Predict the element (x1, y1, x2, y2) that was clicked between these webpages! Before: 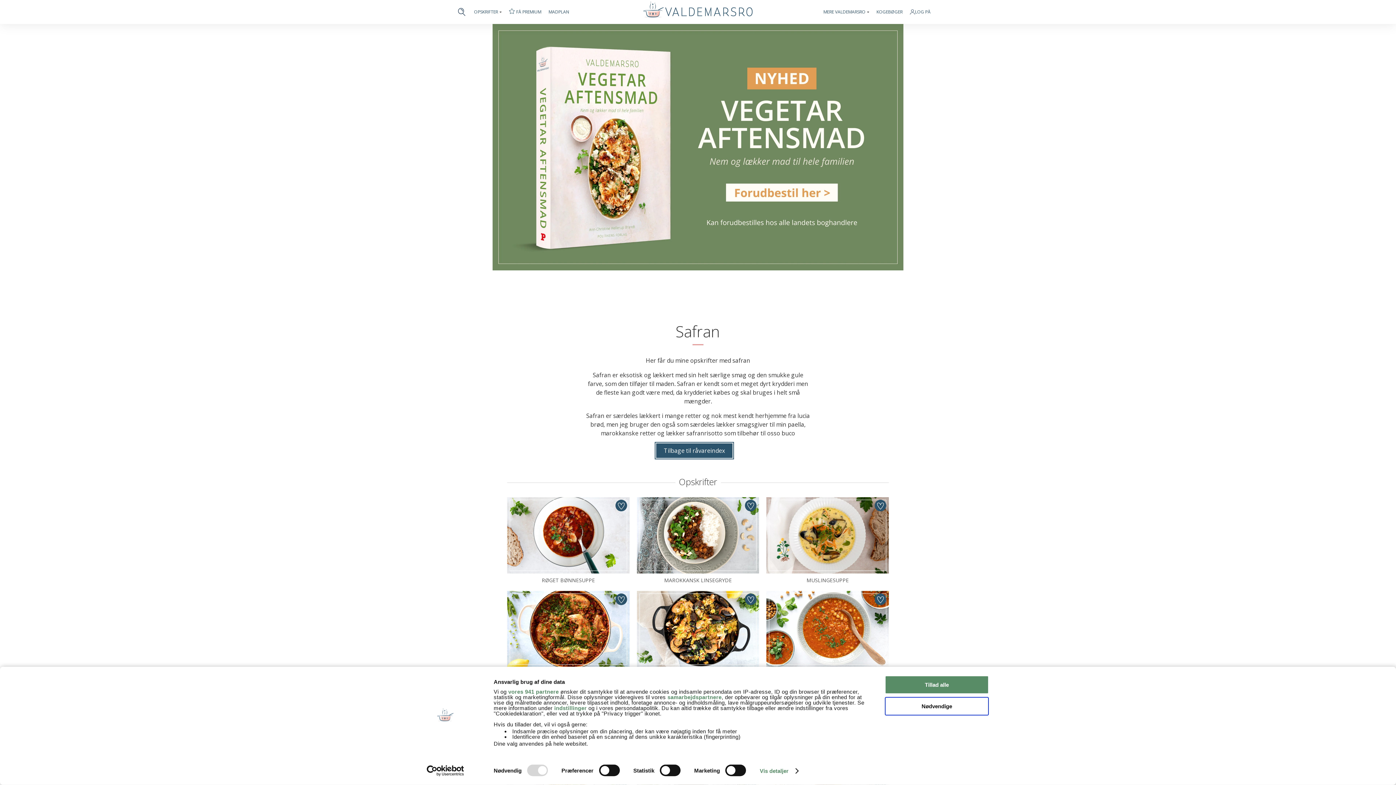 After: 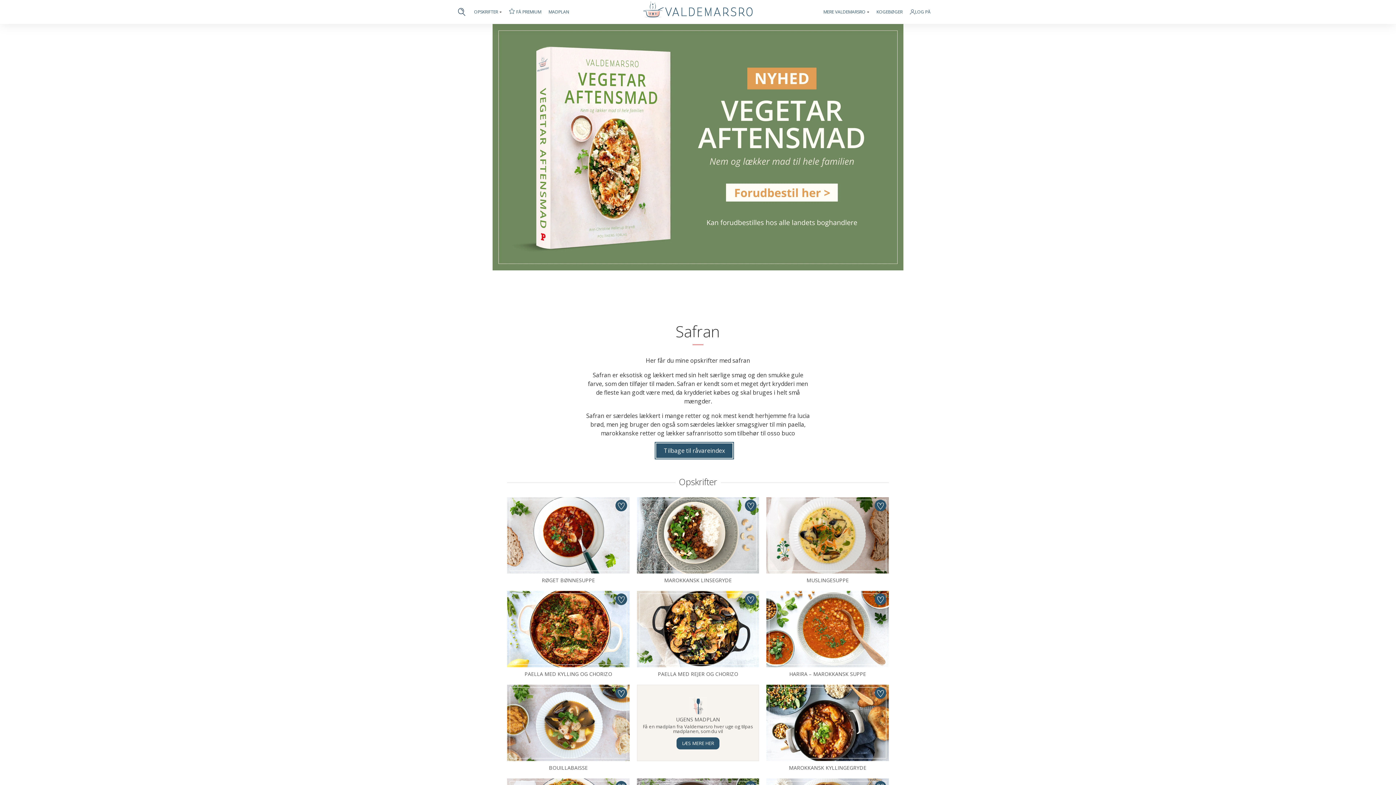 Action: bbox: (885, 675, 989, 694) label: Tillad alle